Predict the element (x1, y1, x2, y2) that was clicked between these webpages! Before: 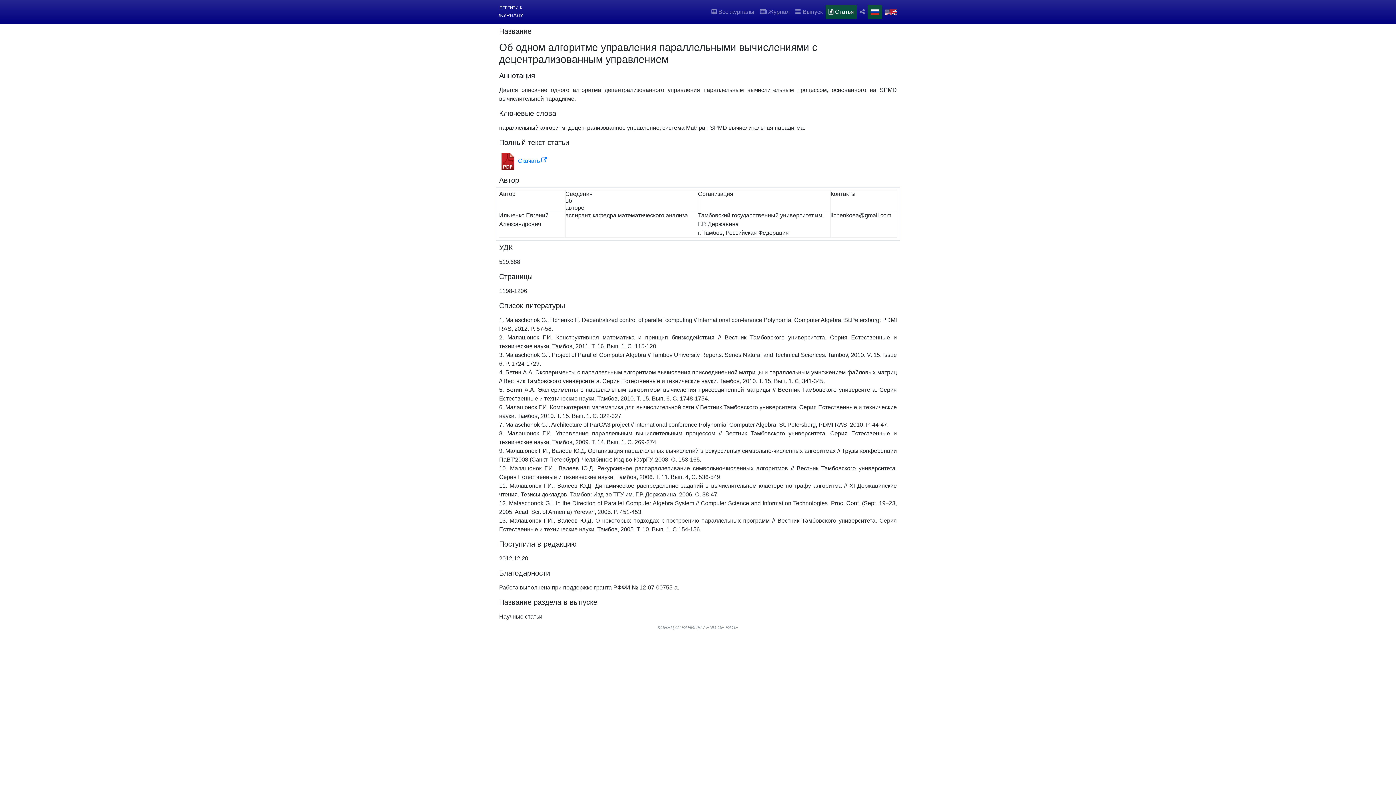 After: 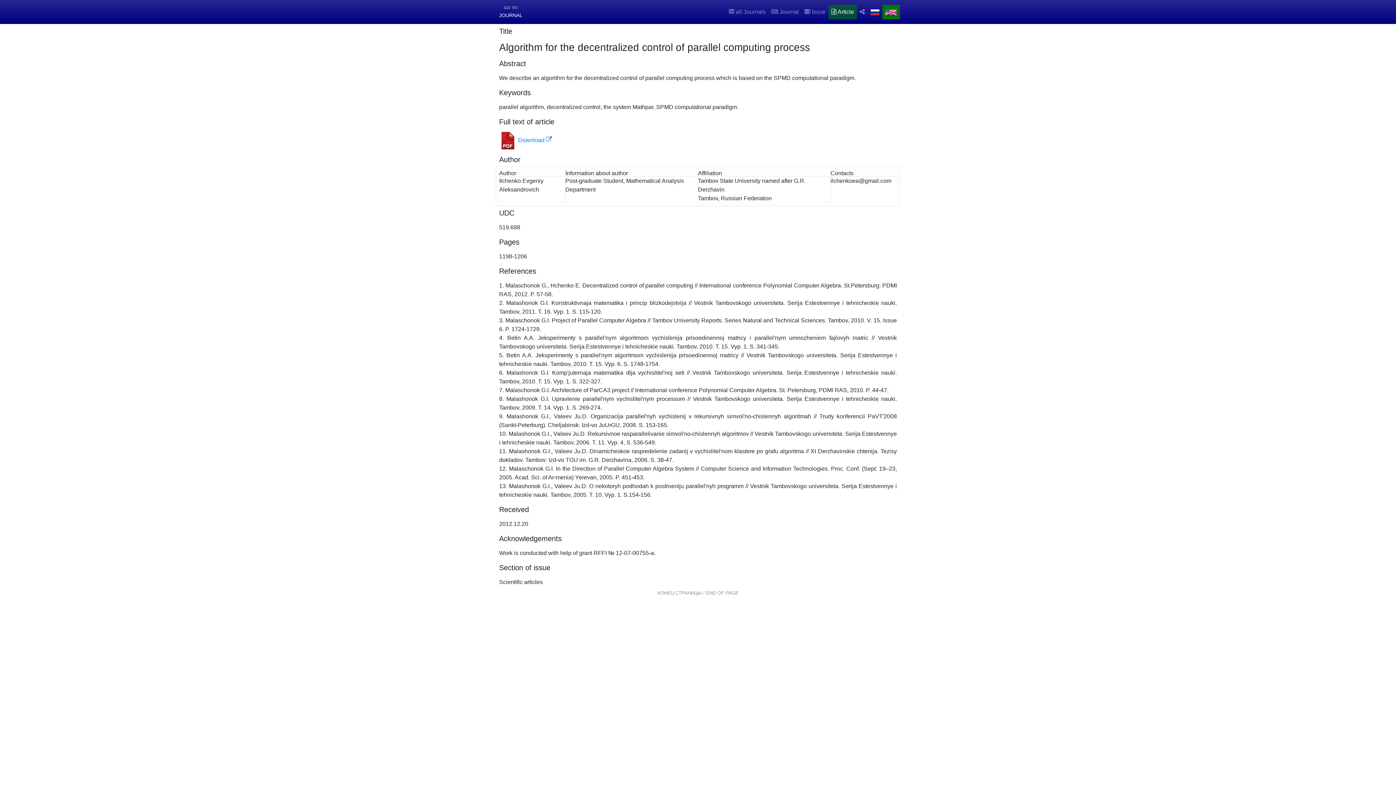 Action: label: Switch to English bbox: (882, 4, 900, 19)